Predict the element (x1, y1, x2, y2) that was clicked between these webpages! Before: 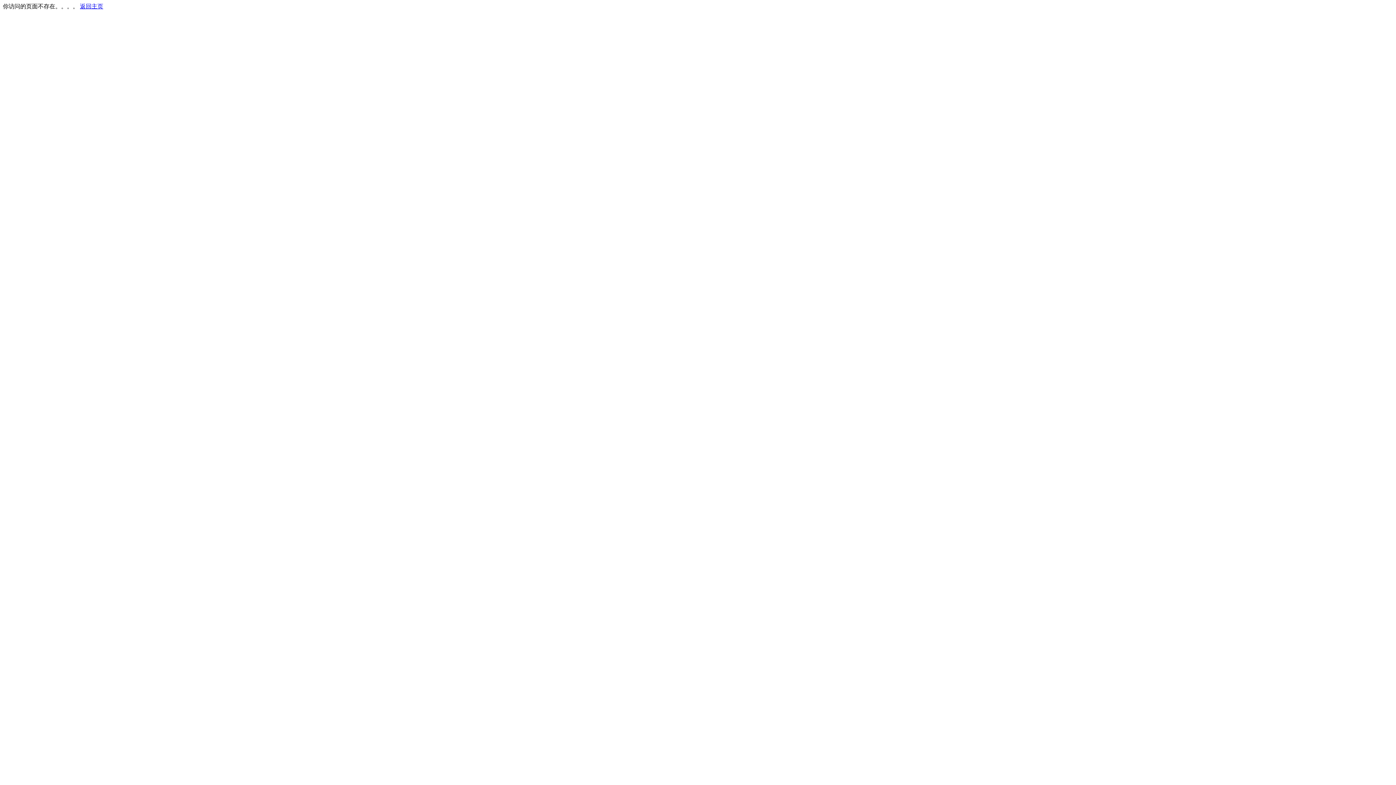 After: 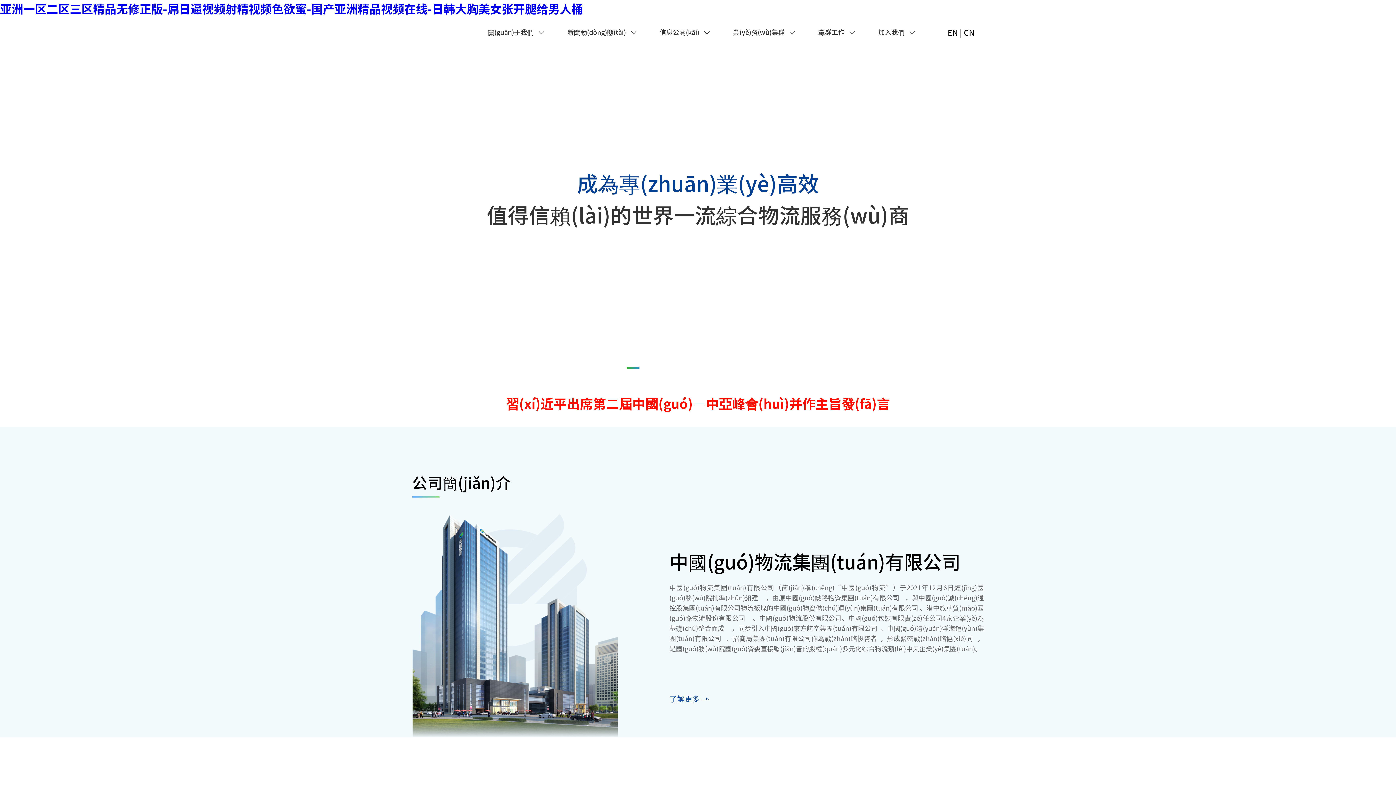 Action: label: 返回主页 bbox: (80, 3, 103, 9)